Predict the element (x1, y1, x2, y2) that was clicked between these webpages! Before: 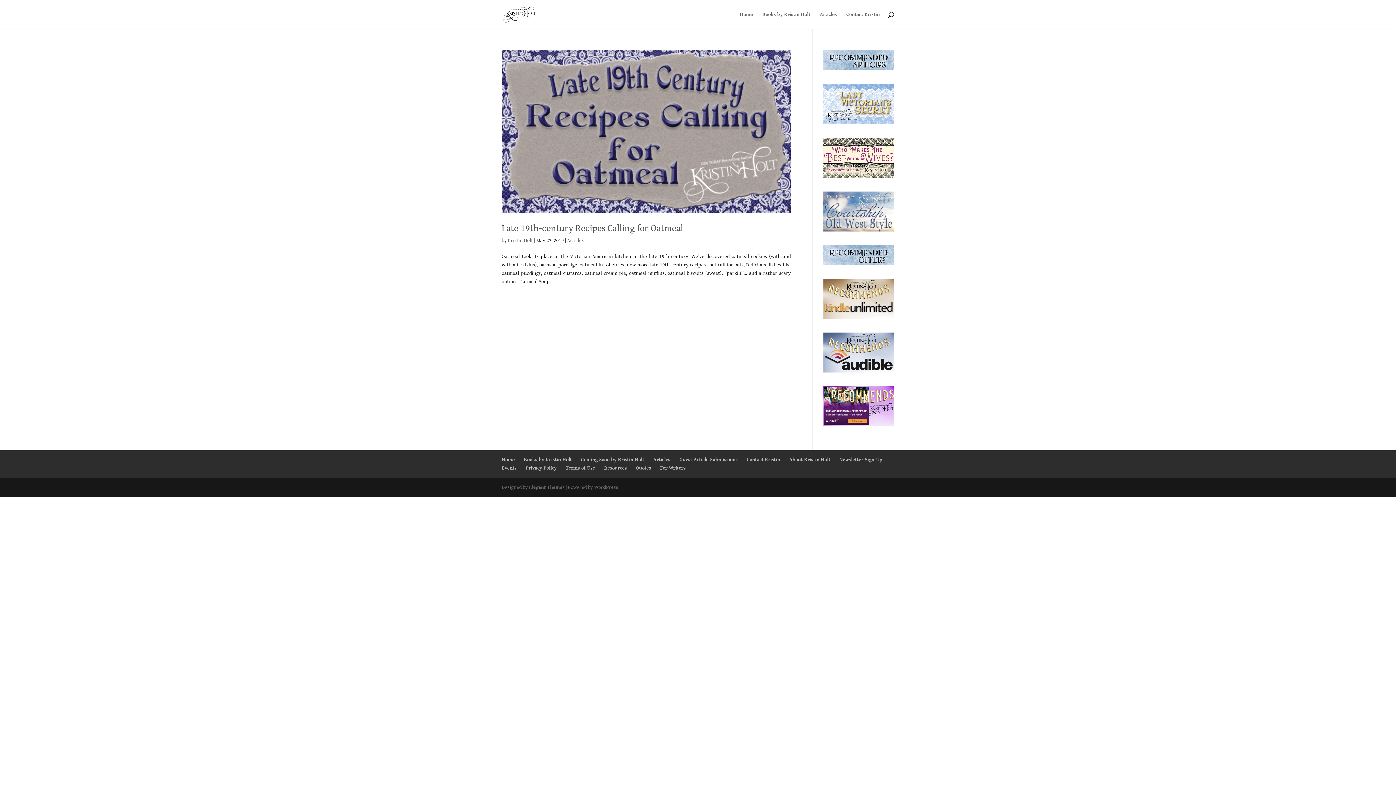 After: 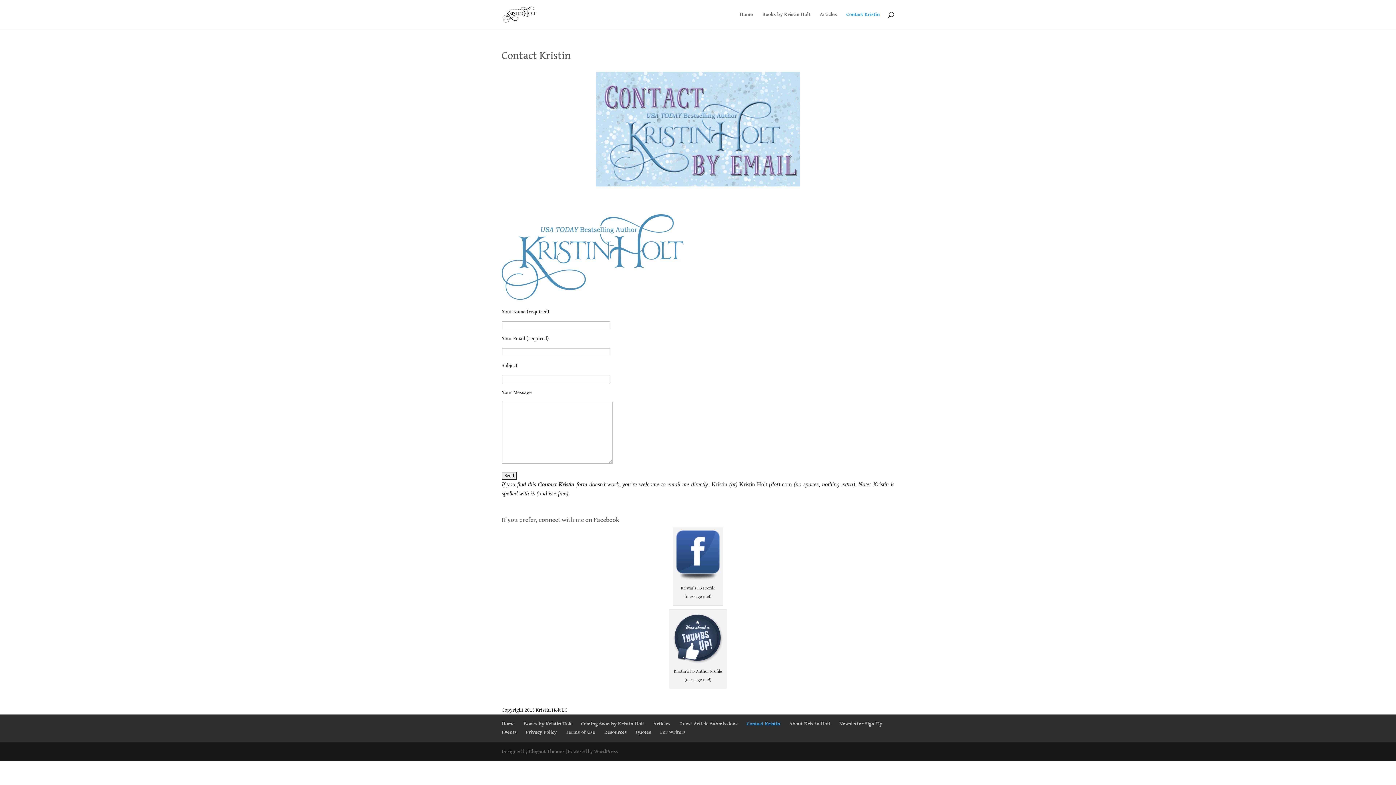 Action: label: Contact Kristin bbox: (846, 12, 880, 29)